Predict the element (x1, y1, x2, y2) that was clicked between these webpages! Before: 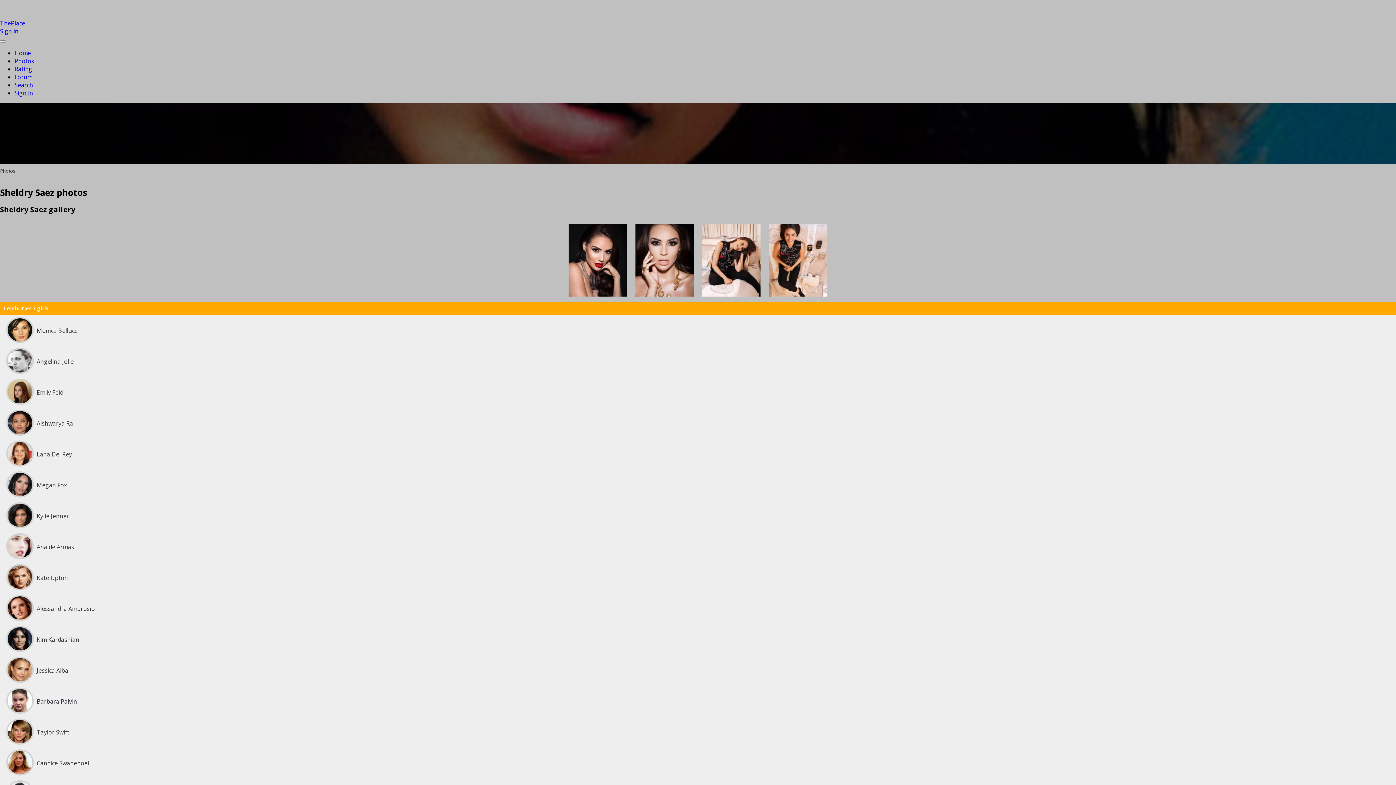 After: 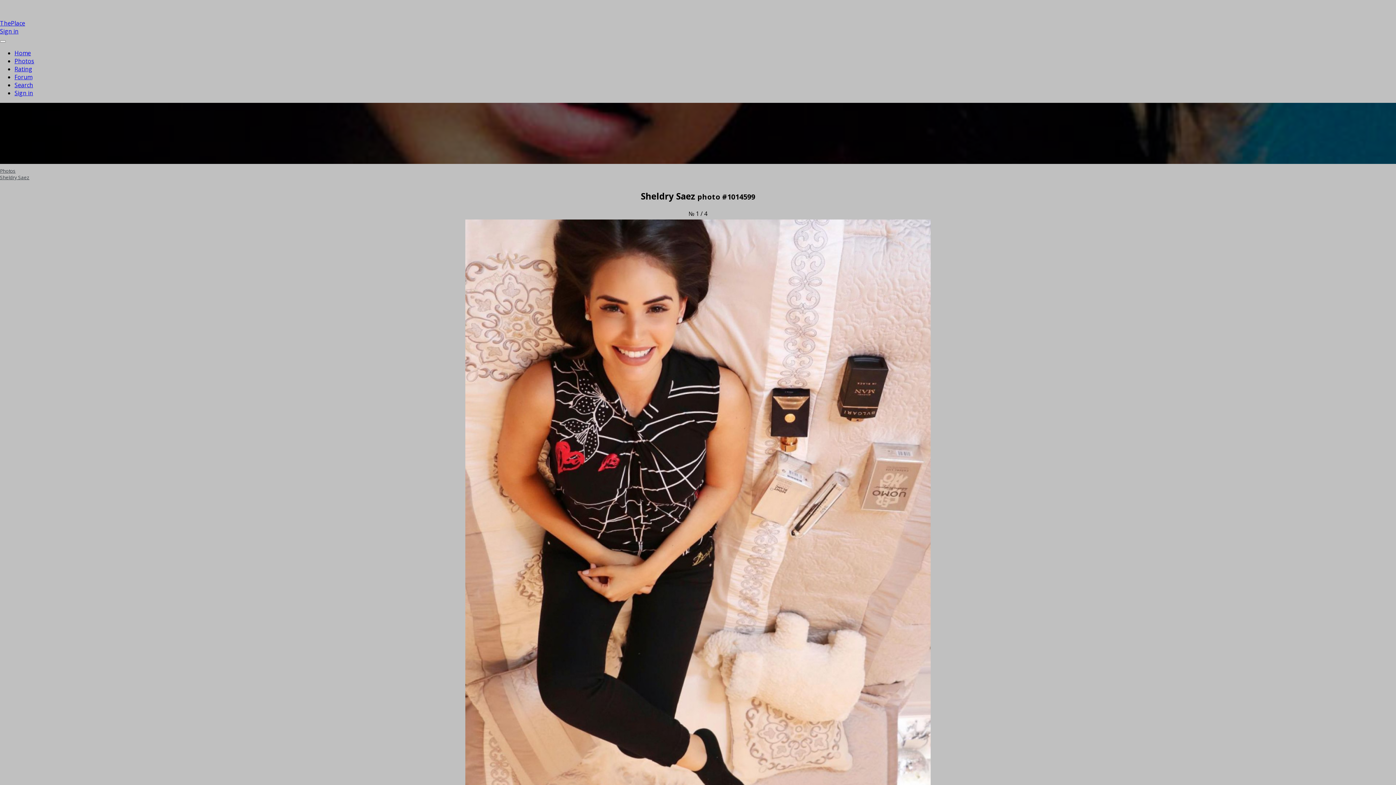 Action: bbox: (769, 224, 827, 298)